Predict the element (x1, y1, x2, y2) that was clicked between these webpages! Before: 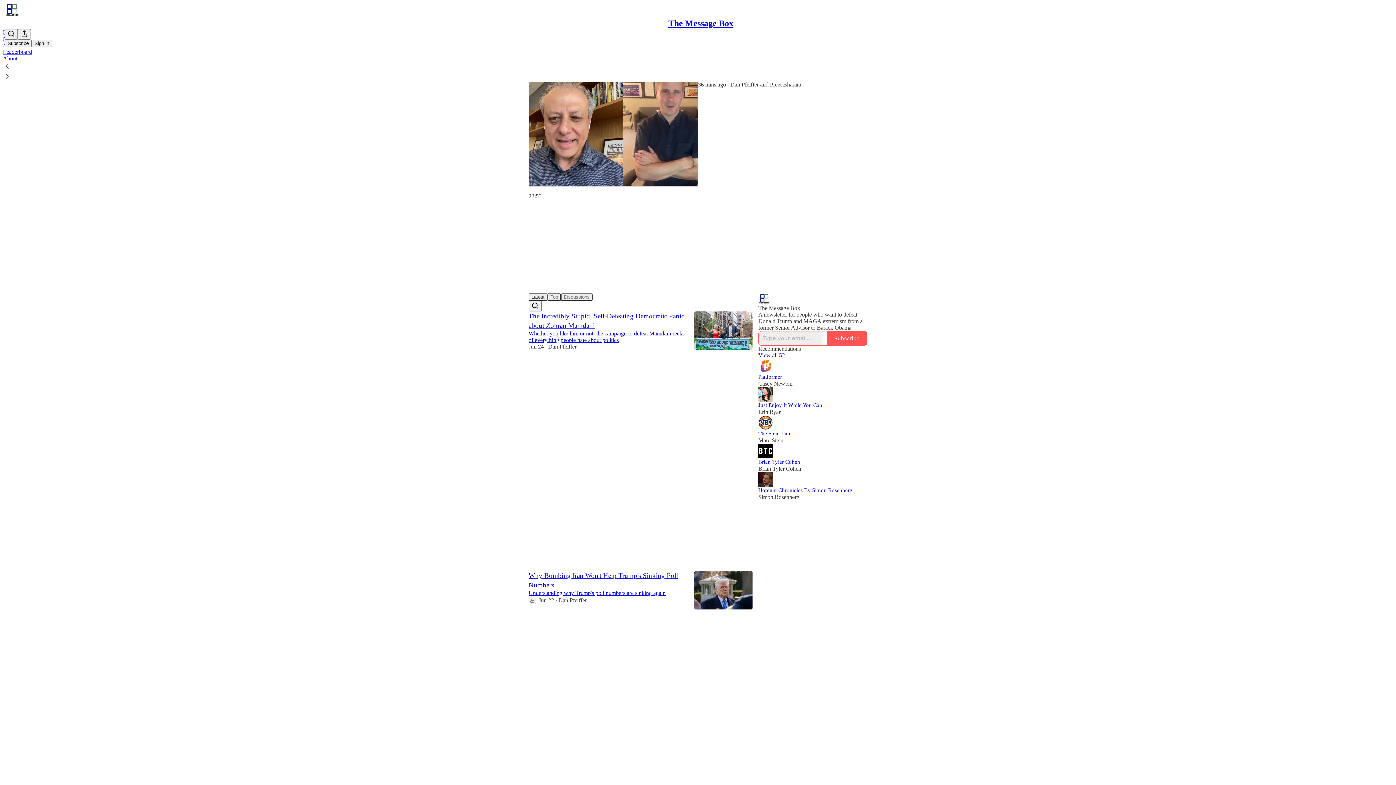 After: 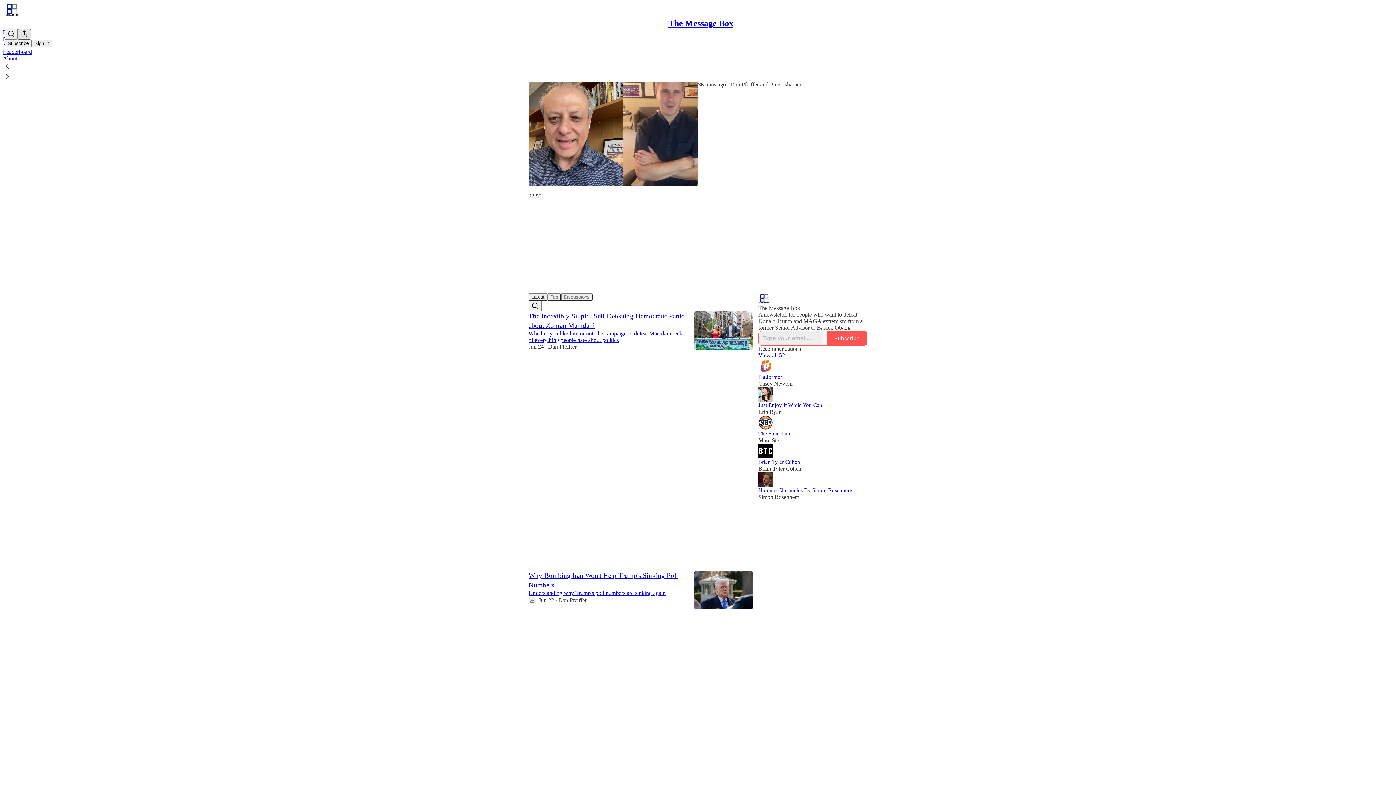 Action: bbox: (17, 29, 30, 39) label: Share Publication